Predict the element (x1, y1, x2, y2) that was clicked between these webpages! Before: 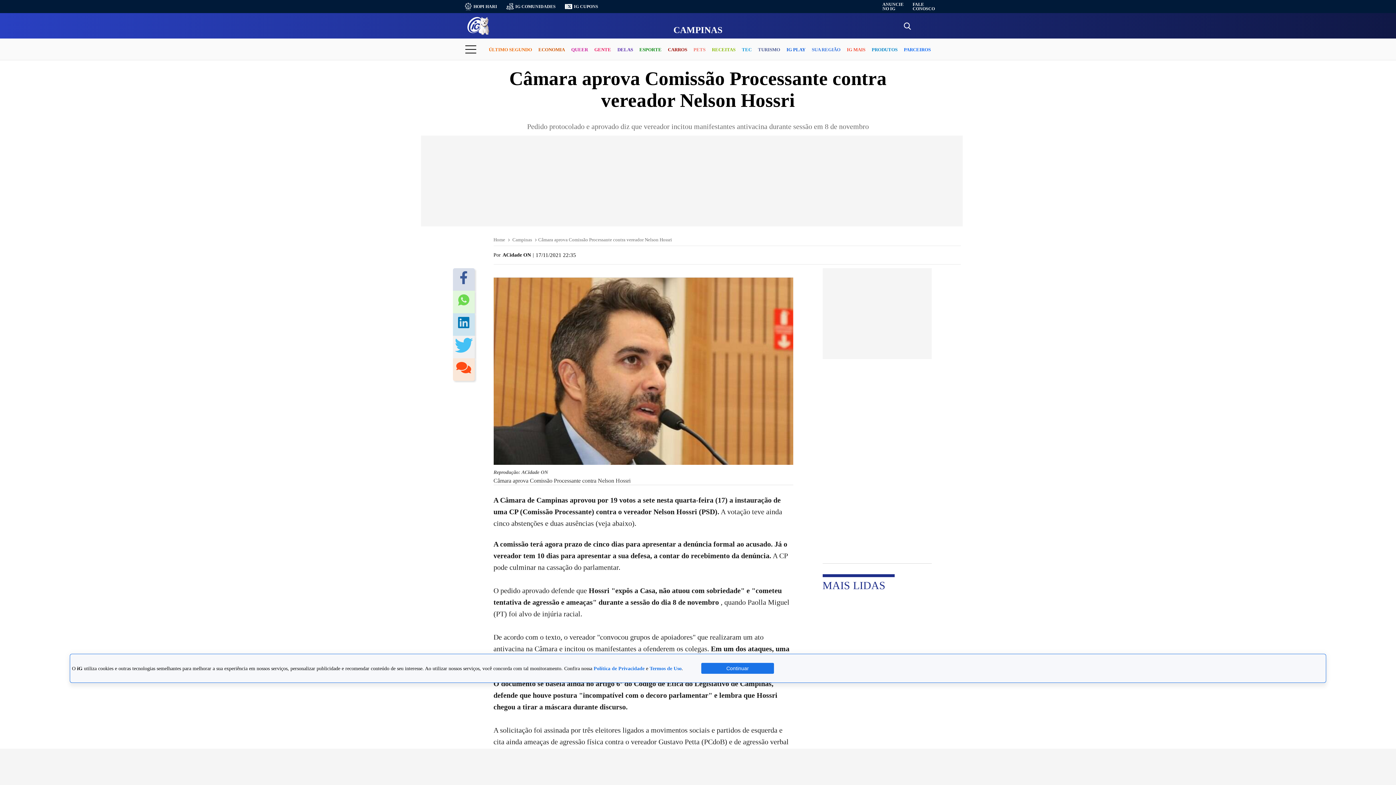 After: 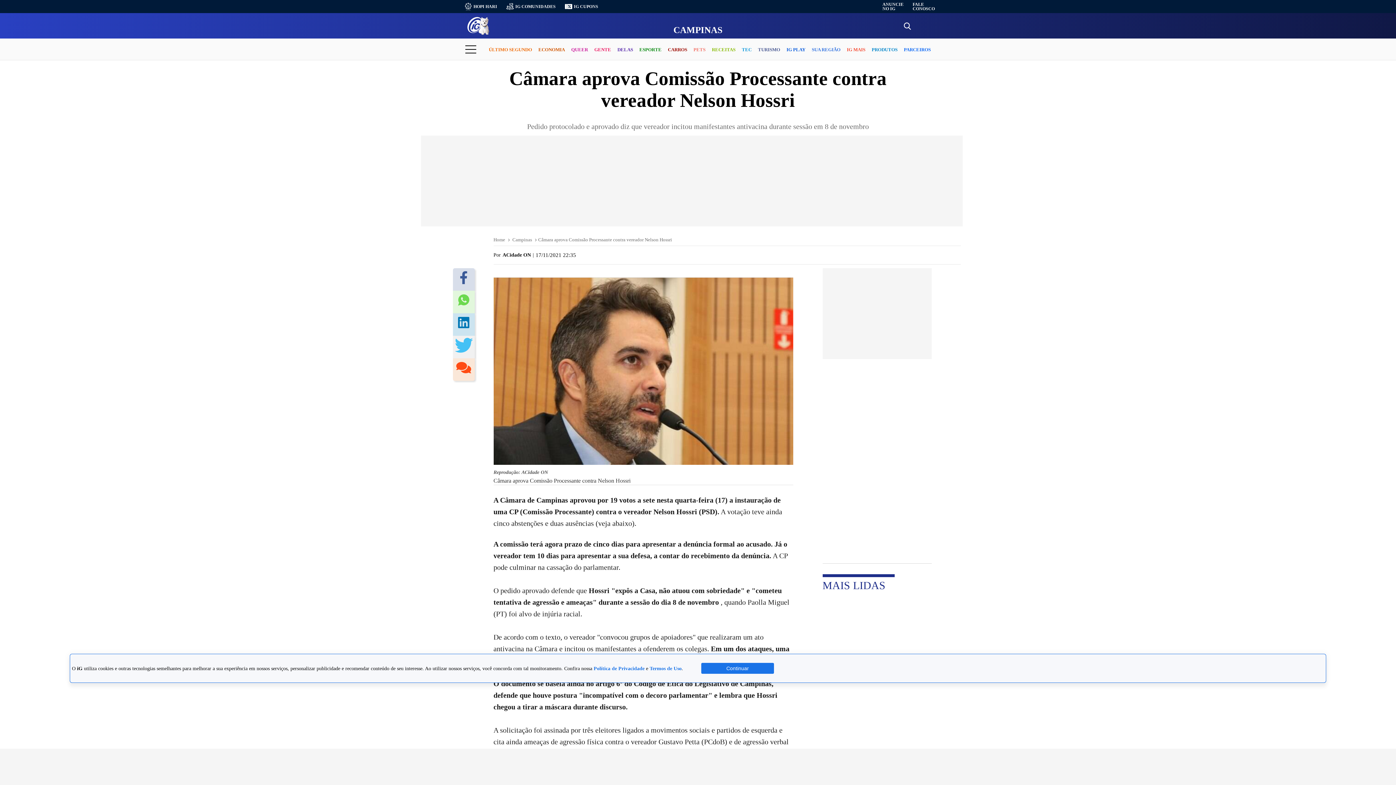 Action: bbox: (458, 294, 469, 309)